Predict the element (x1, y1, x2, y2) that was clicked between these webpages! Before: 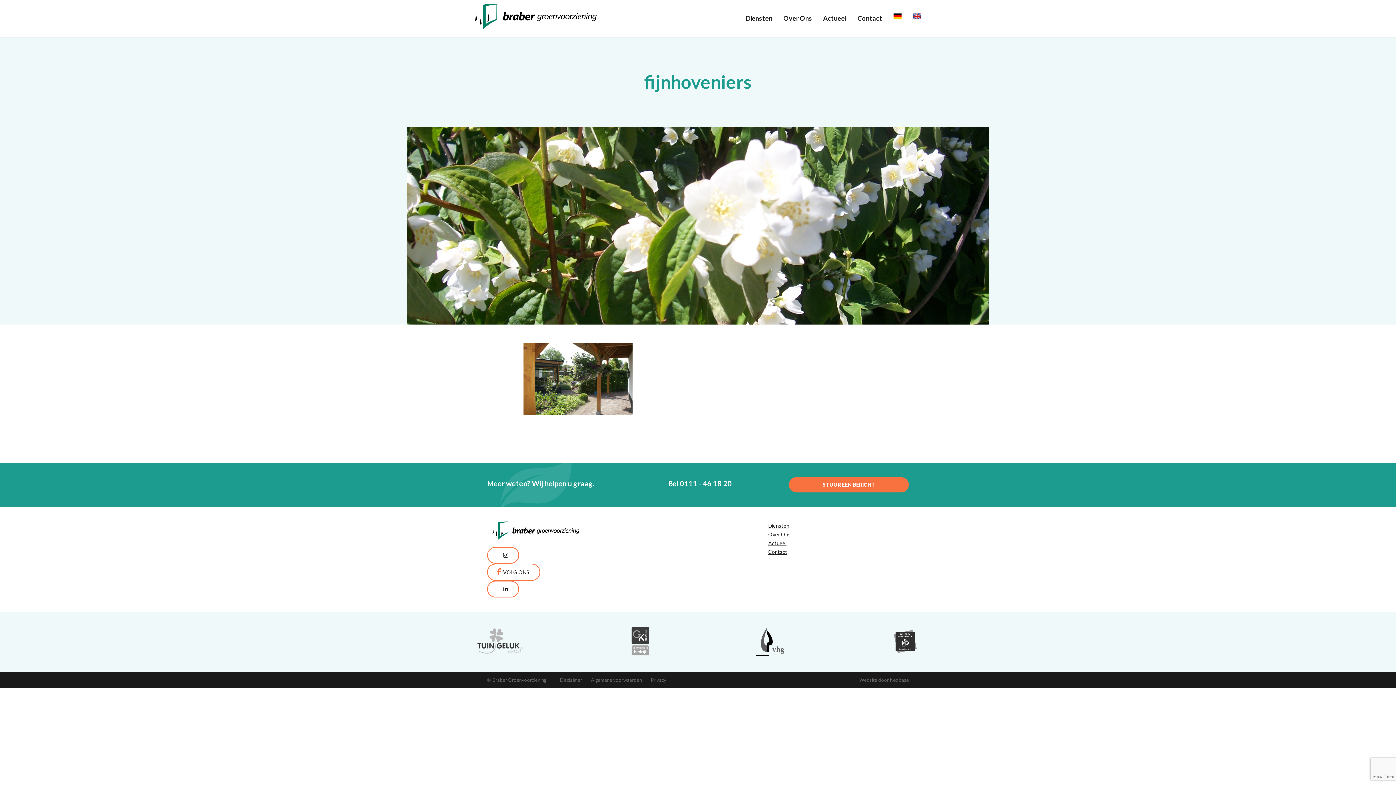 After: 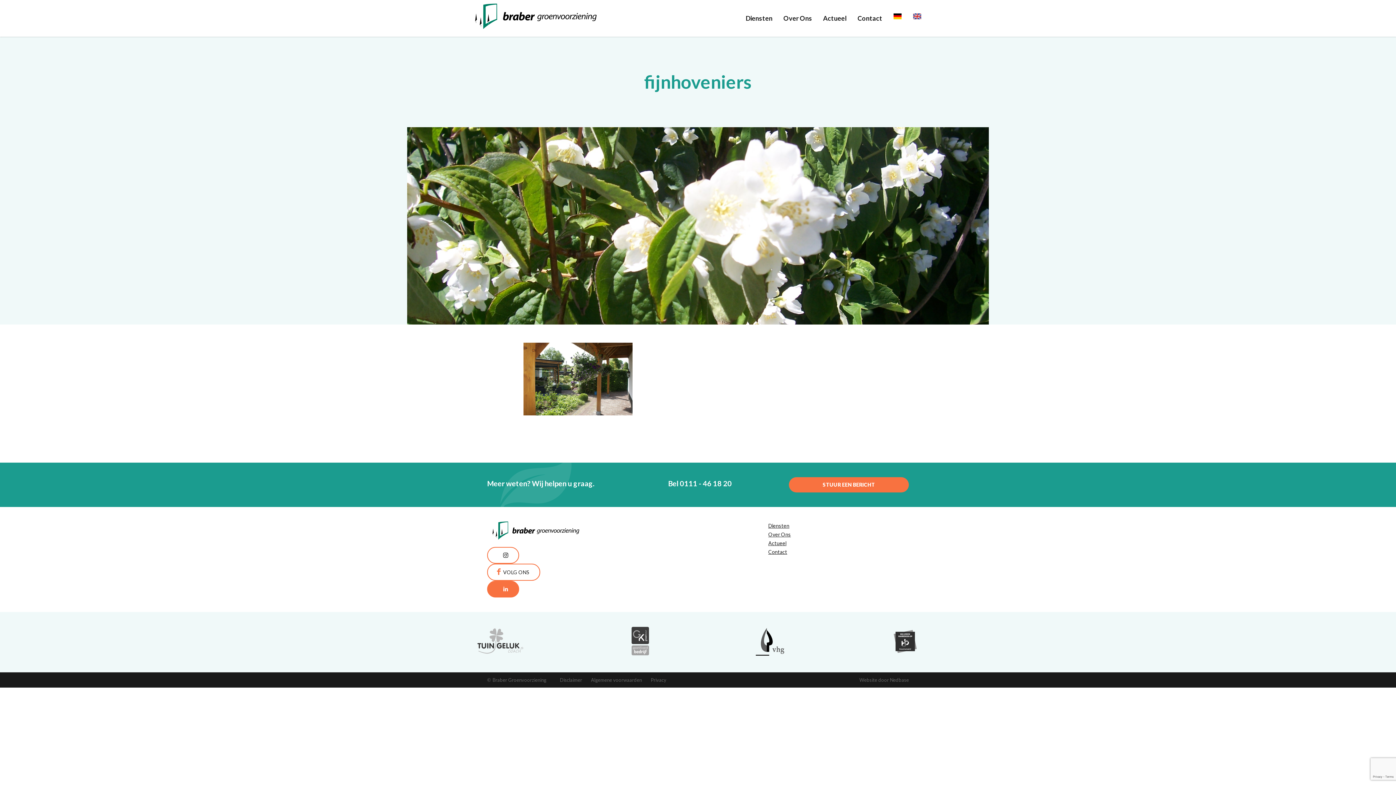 Action: bbox: (487, 581, 519, 597)